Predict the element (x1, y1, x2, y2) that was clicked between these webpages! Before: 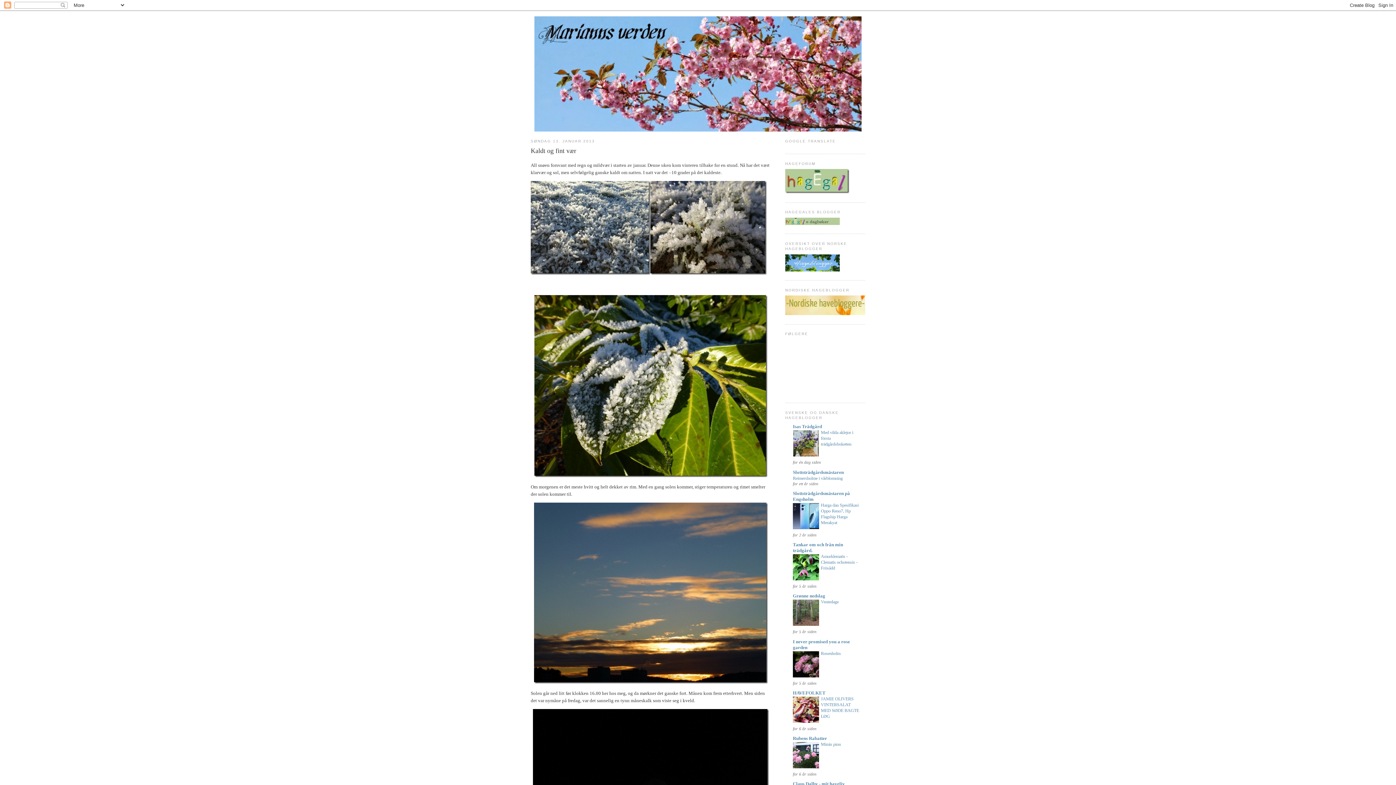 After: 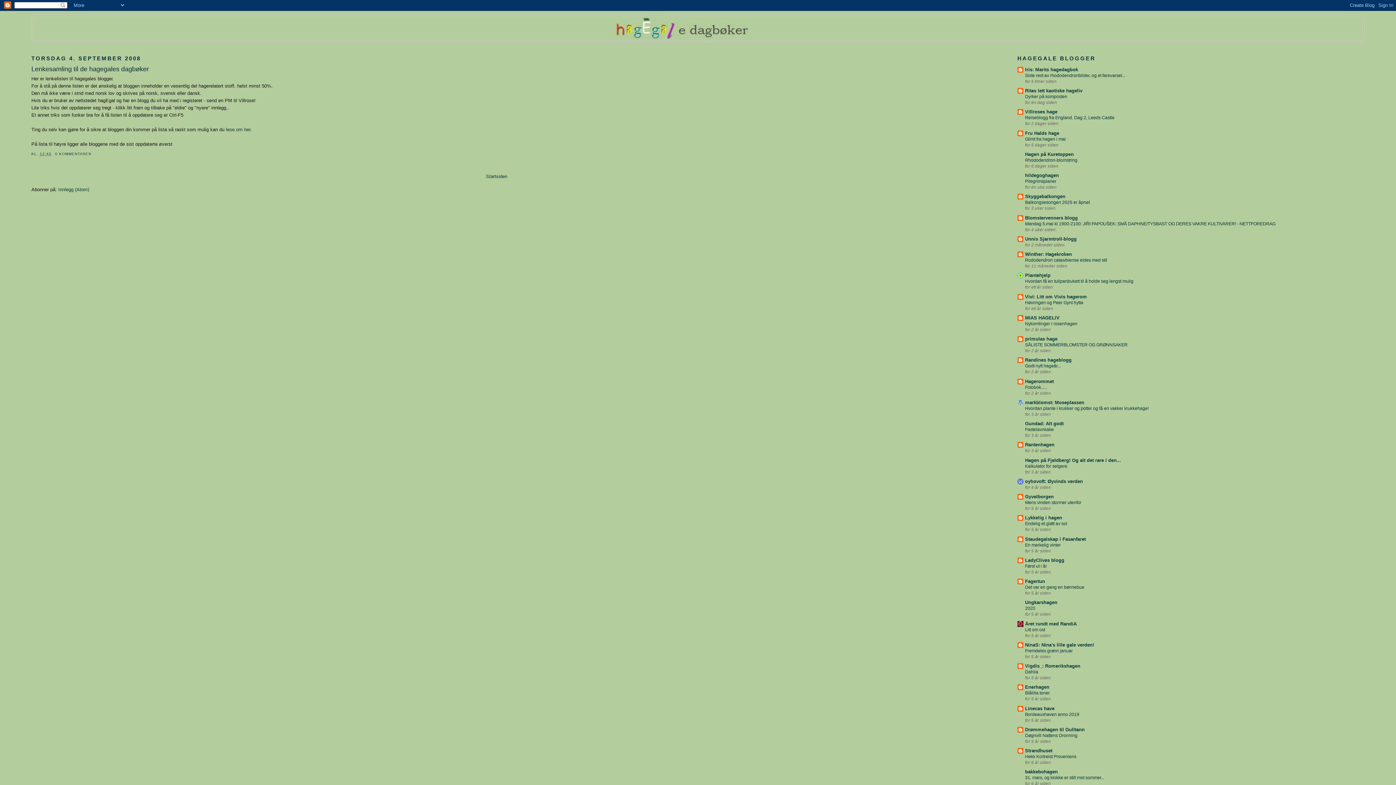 Action: bbox: (785, 220, 840, 226)